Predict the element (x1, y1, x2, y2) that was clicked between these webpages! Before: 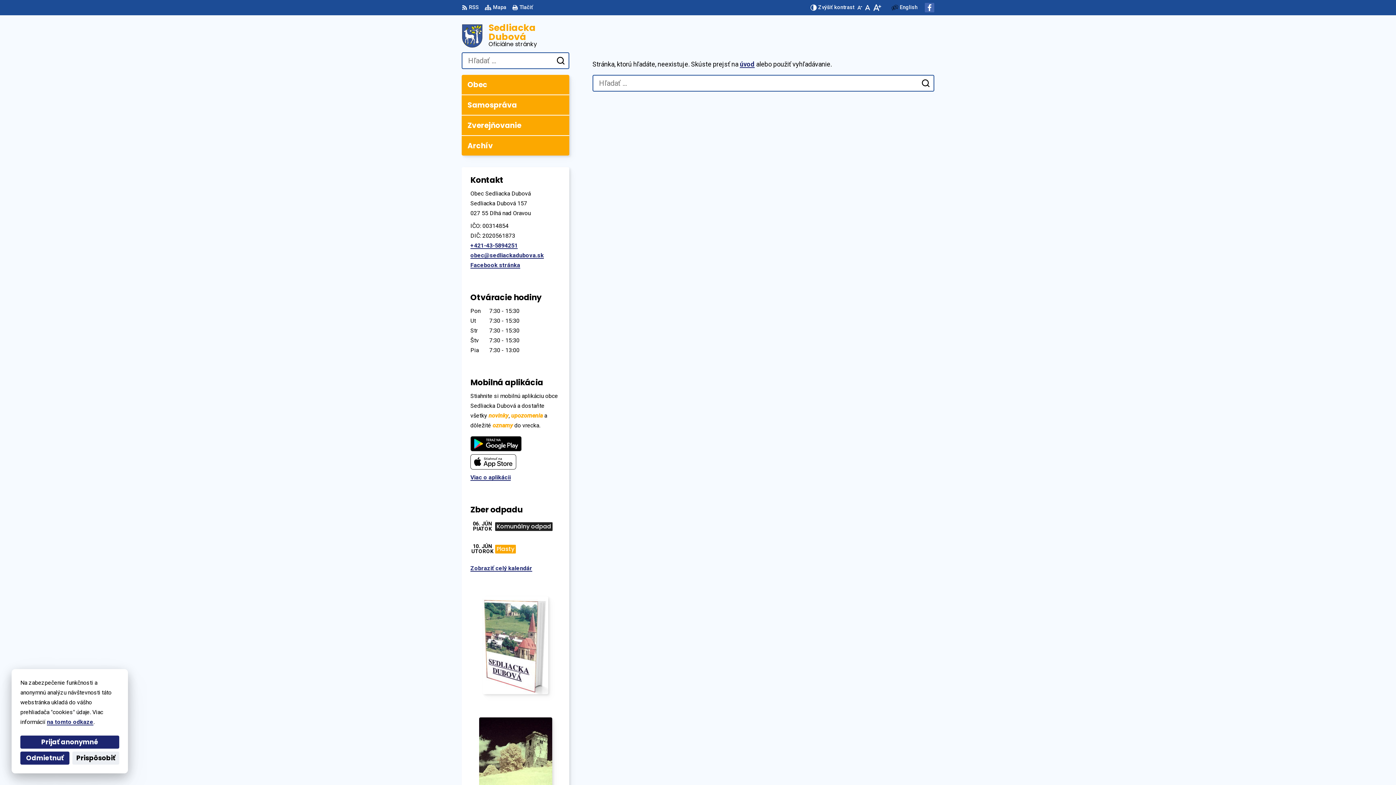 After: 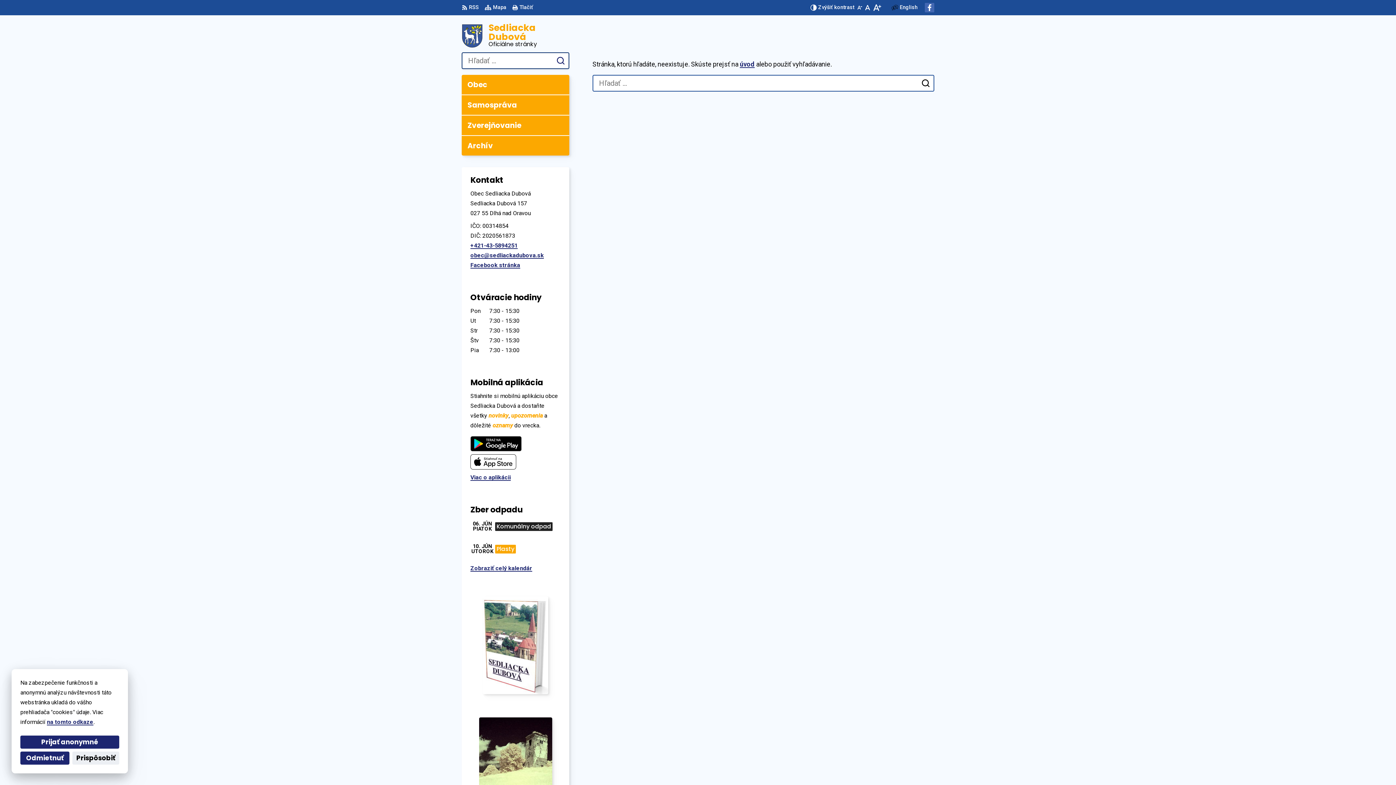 Action: label: Odoslať vyhľadávací formulár bbox: (554, 54, 567, 67)